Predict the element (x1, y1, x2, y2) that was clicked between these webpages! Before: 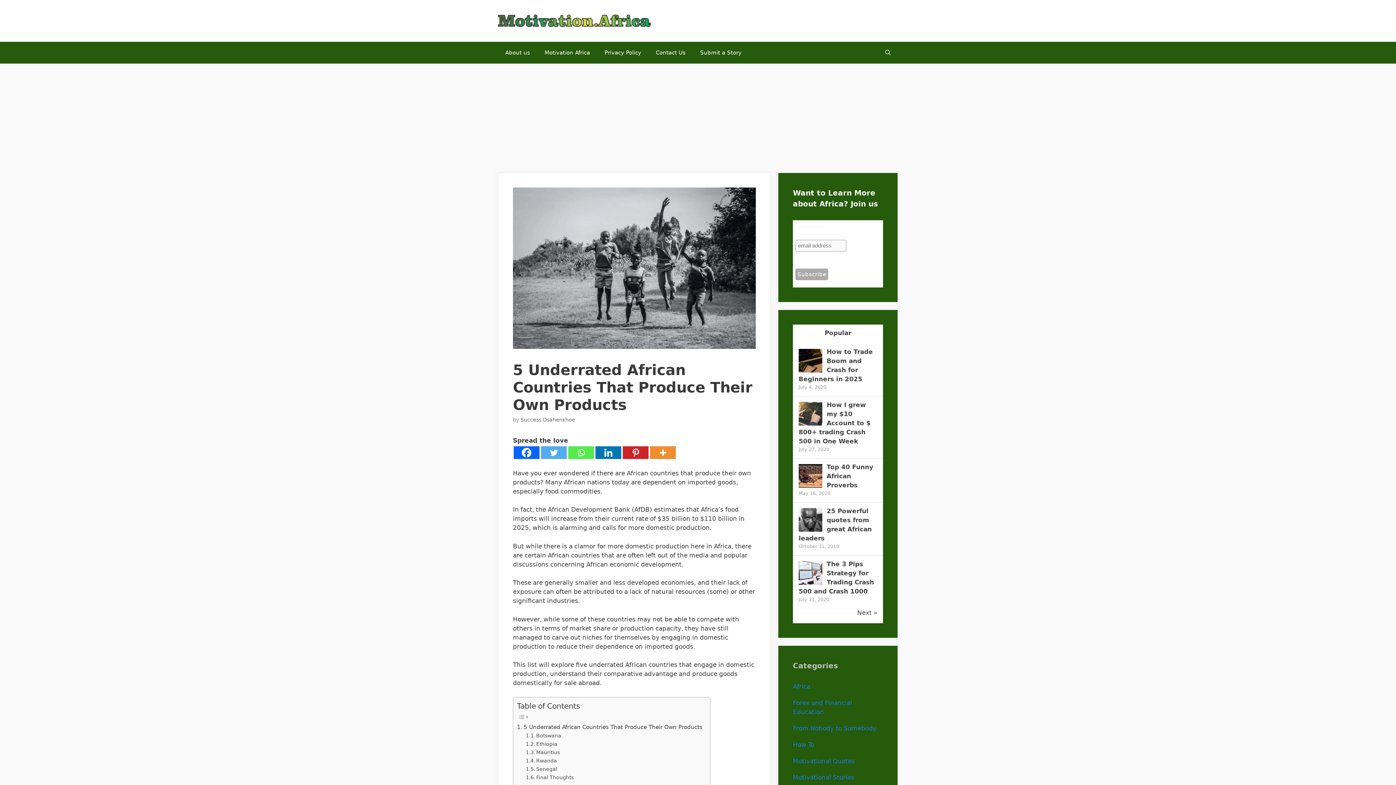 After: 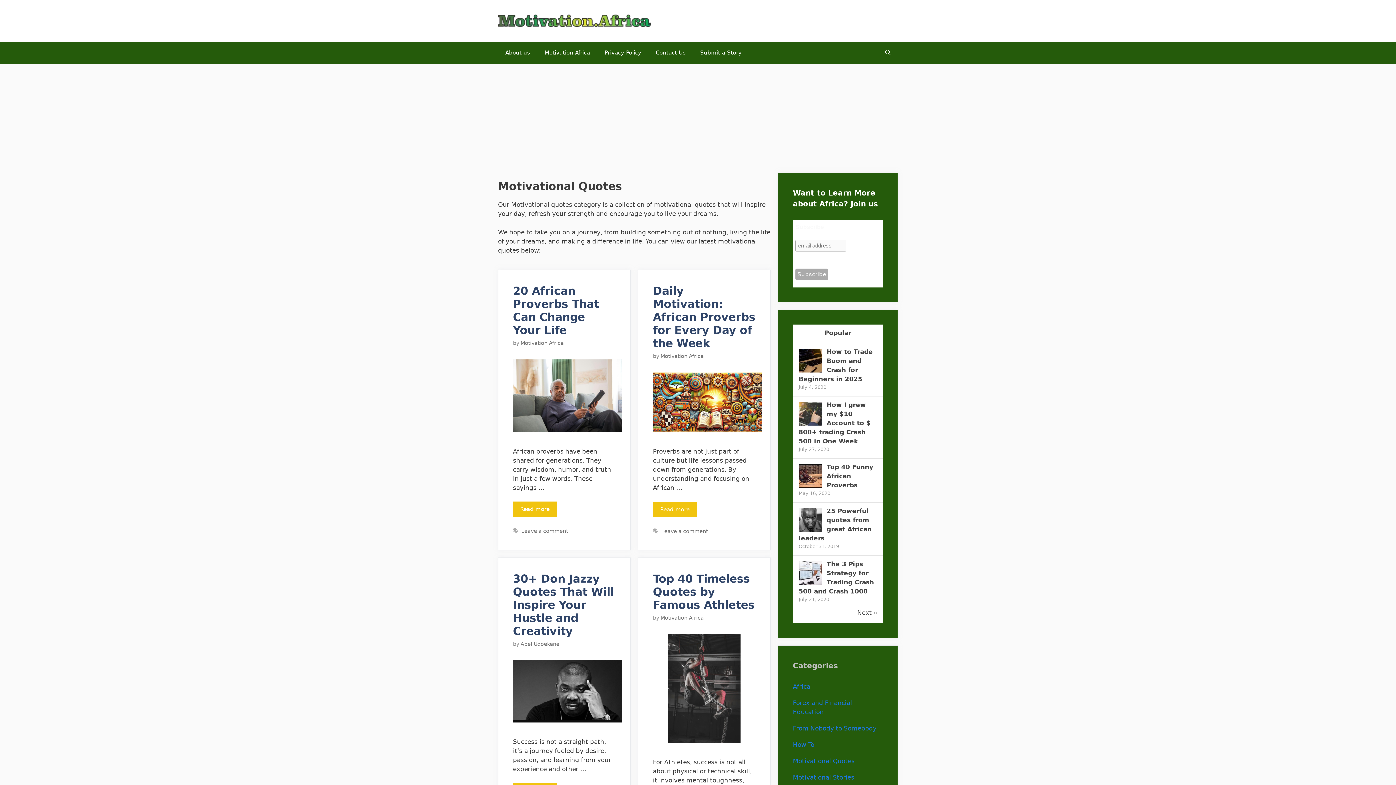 Action: bbox: (793, 757, 854, 765) label: Motivational Quotes